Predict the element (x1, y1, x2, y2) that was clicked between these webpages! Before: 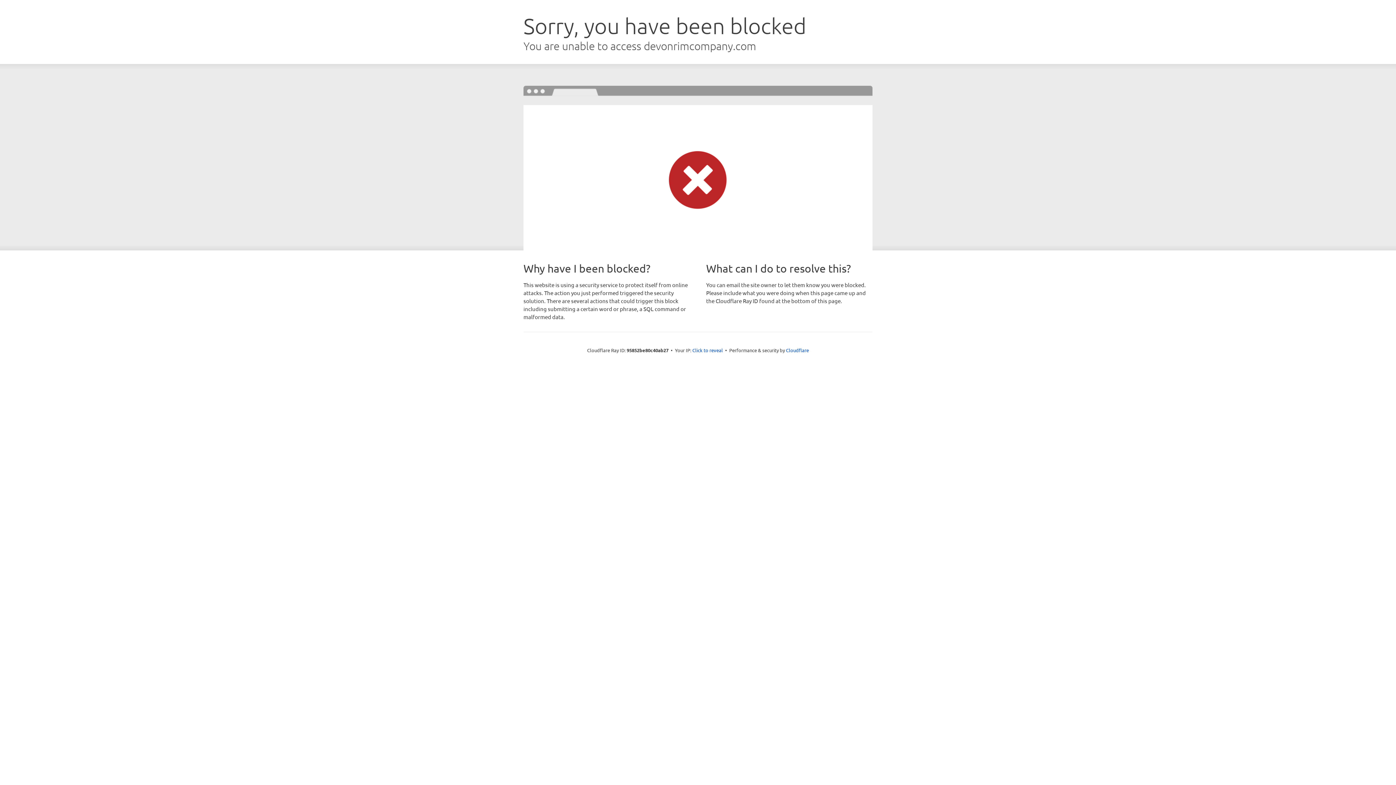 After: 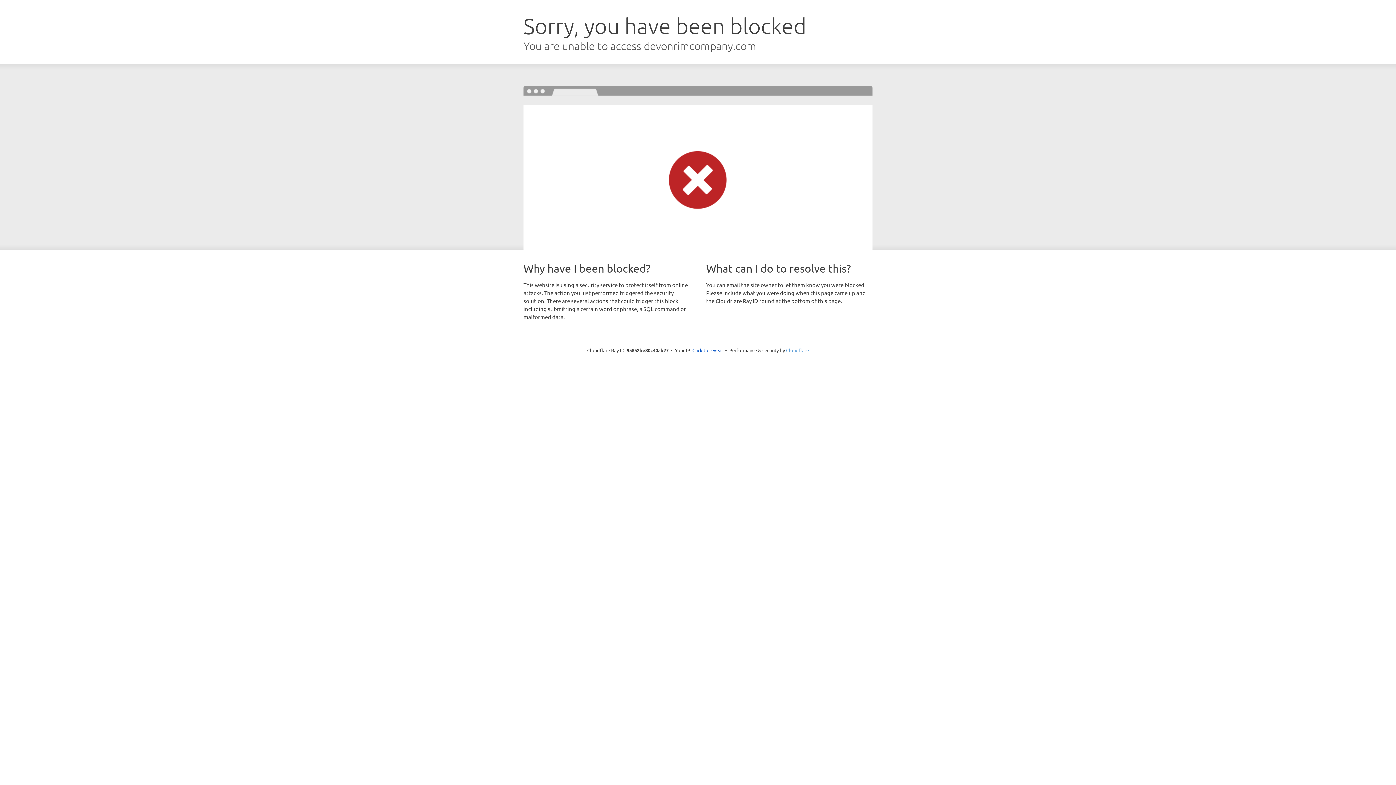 Action: bbox: (786, 347, 809, 353) label: Cloudflare